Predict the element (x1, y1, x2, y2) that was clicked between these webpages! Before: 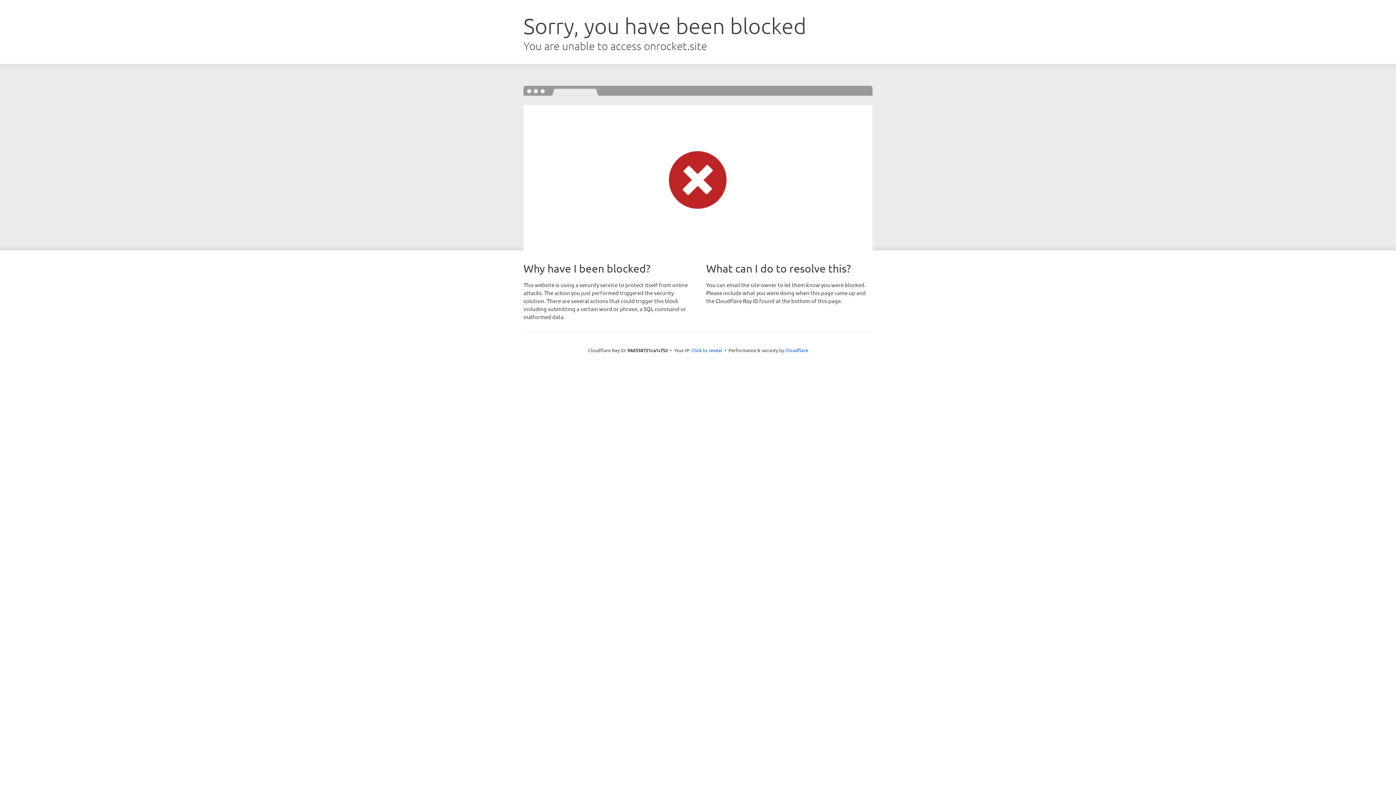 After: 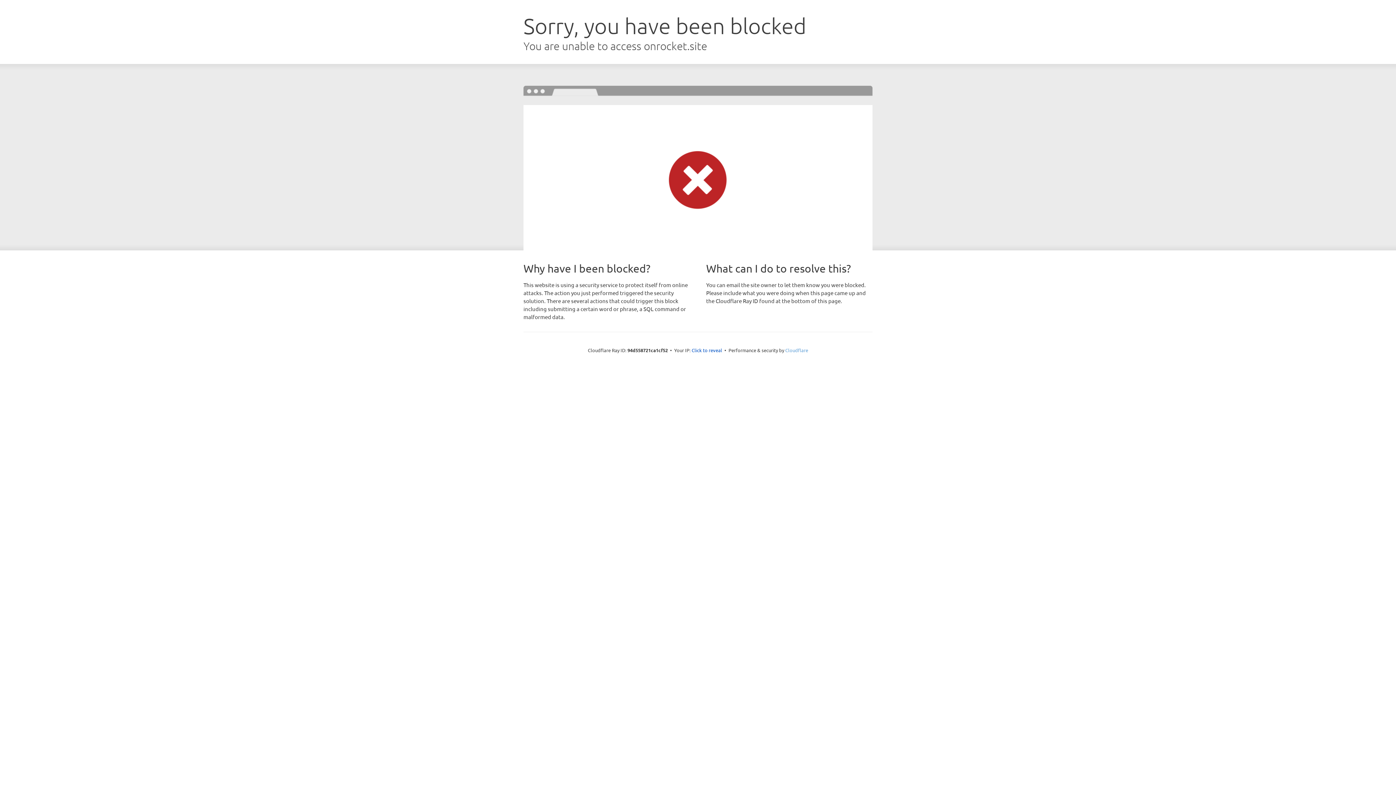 Action: label: Cloudflare bbox: (785, 347, 808, 353)